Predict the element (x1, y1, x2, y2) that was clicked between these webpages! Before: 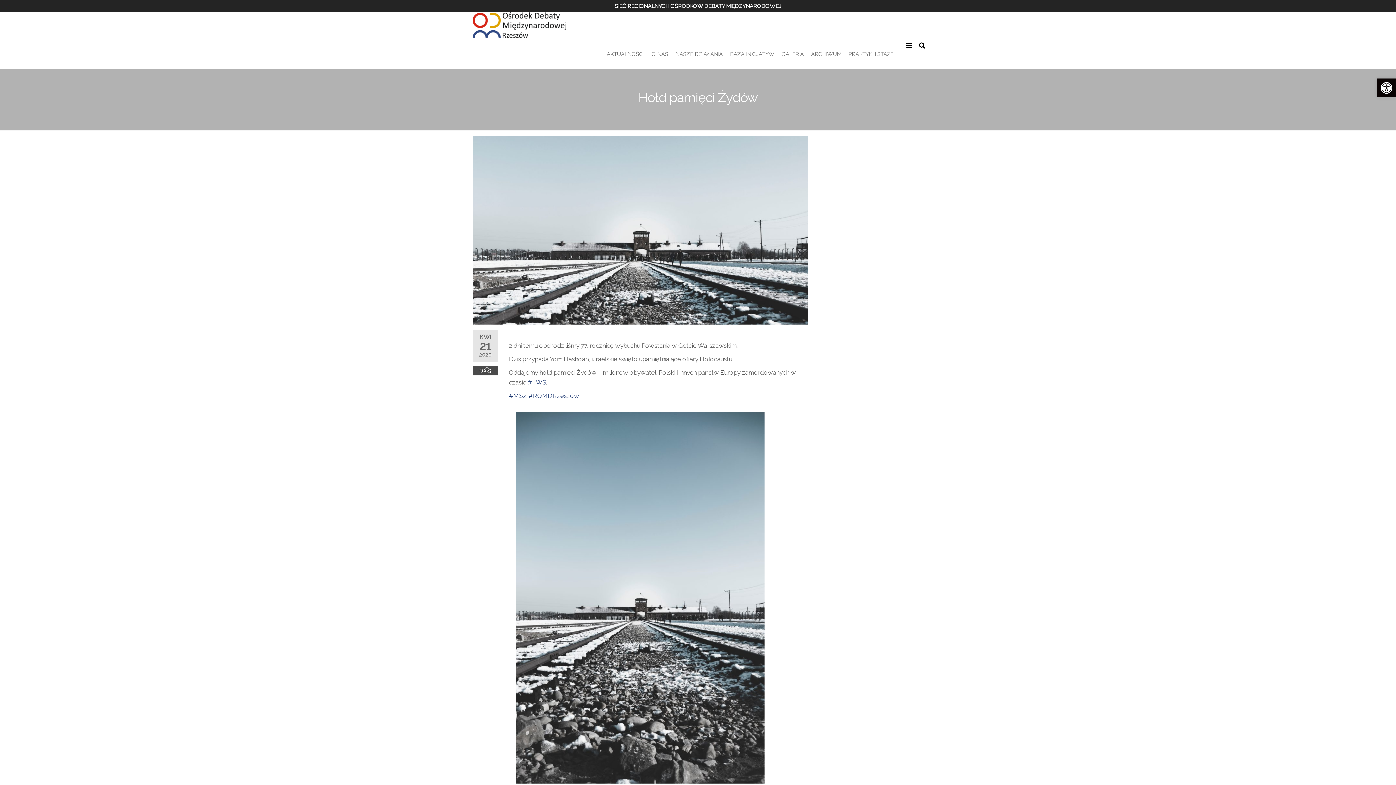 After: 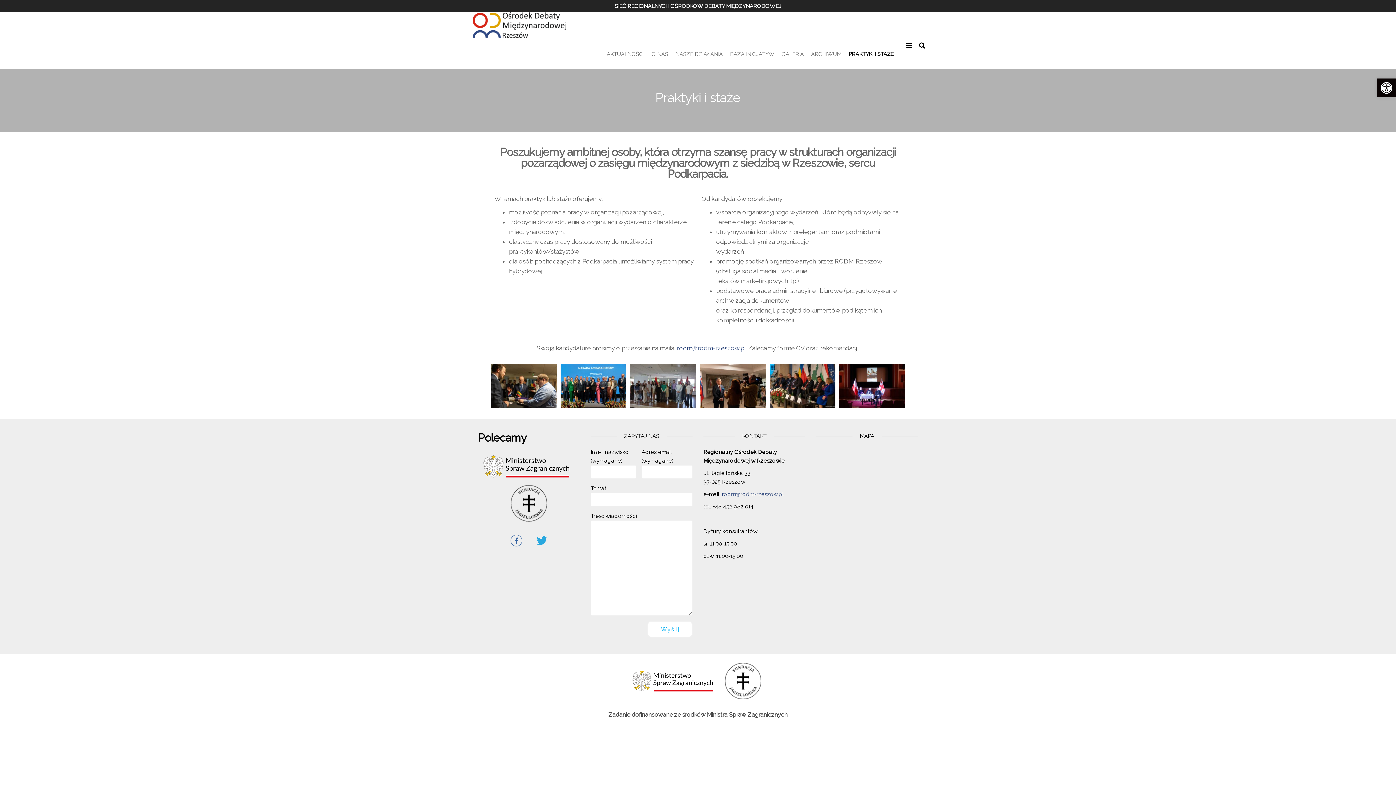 Action: bbox: (845, 39, 897, 68) label: PRAKTYKI I STAŻE